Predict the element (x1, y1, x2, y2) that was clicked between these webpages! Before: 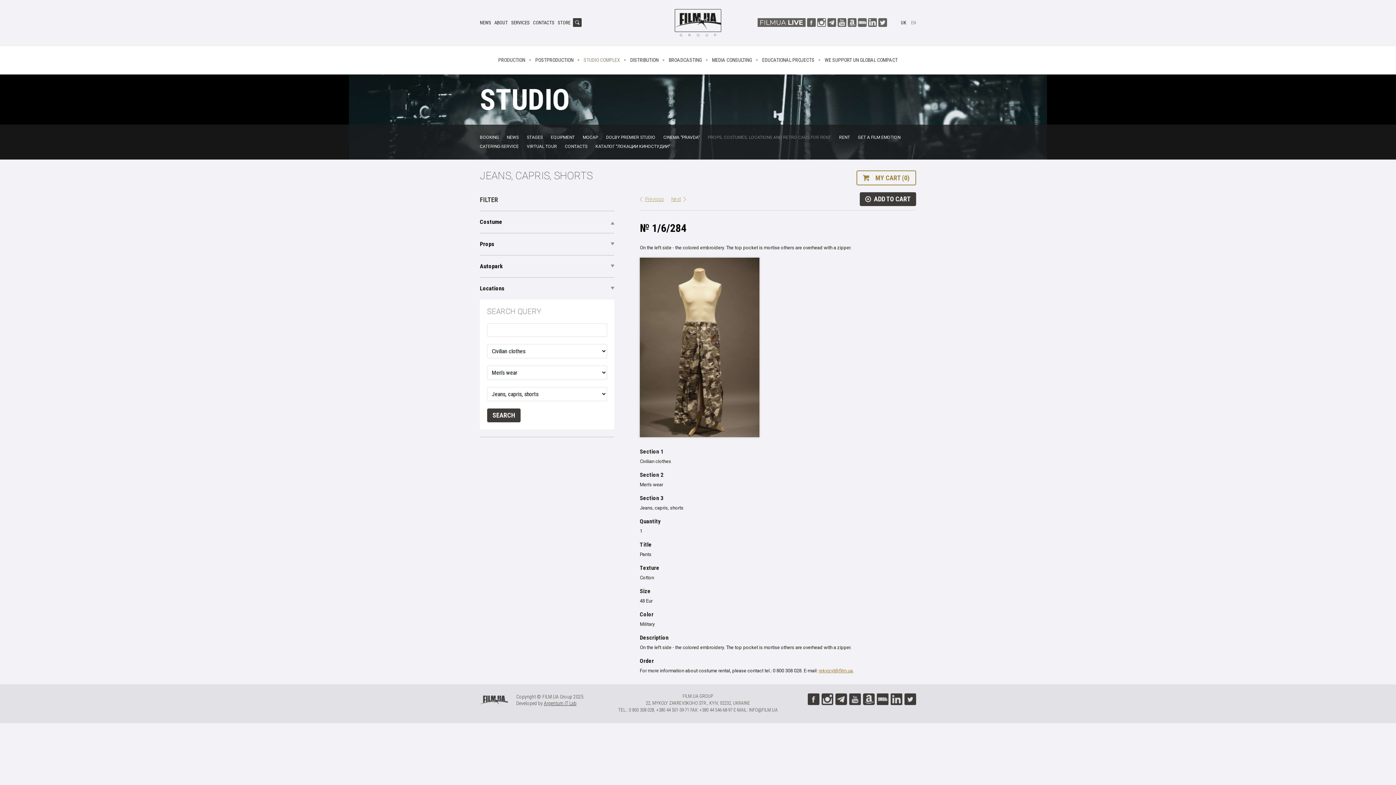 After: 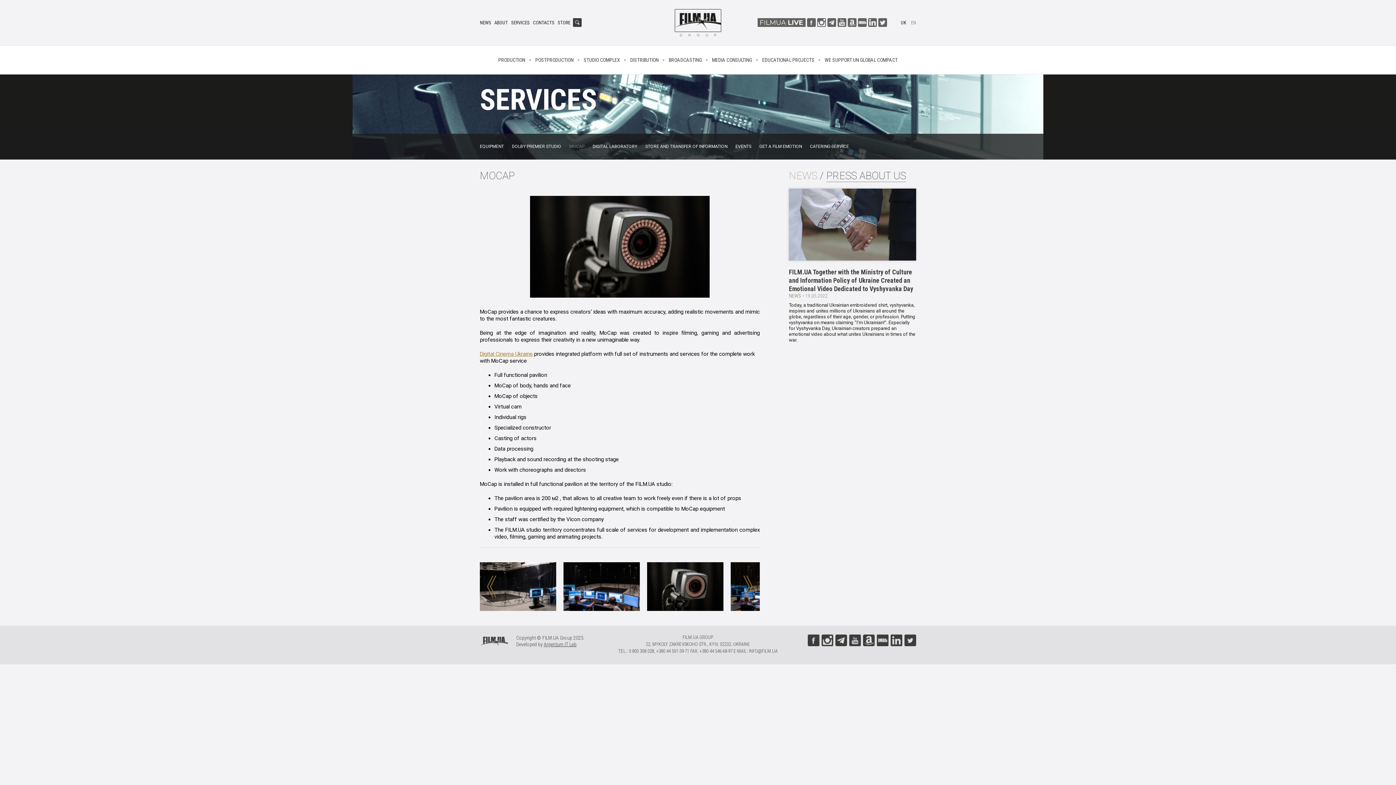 Action: label: MOCAP bbox: (582, 134, 598, 140)